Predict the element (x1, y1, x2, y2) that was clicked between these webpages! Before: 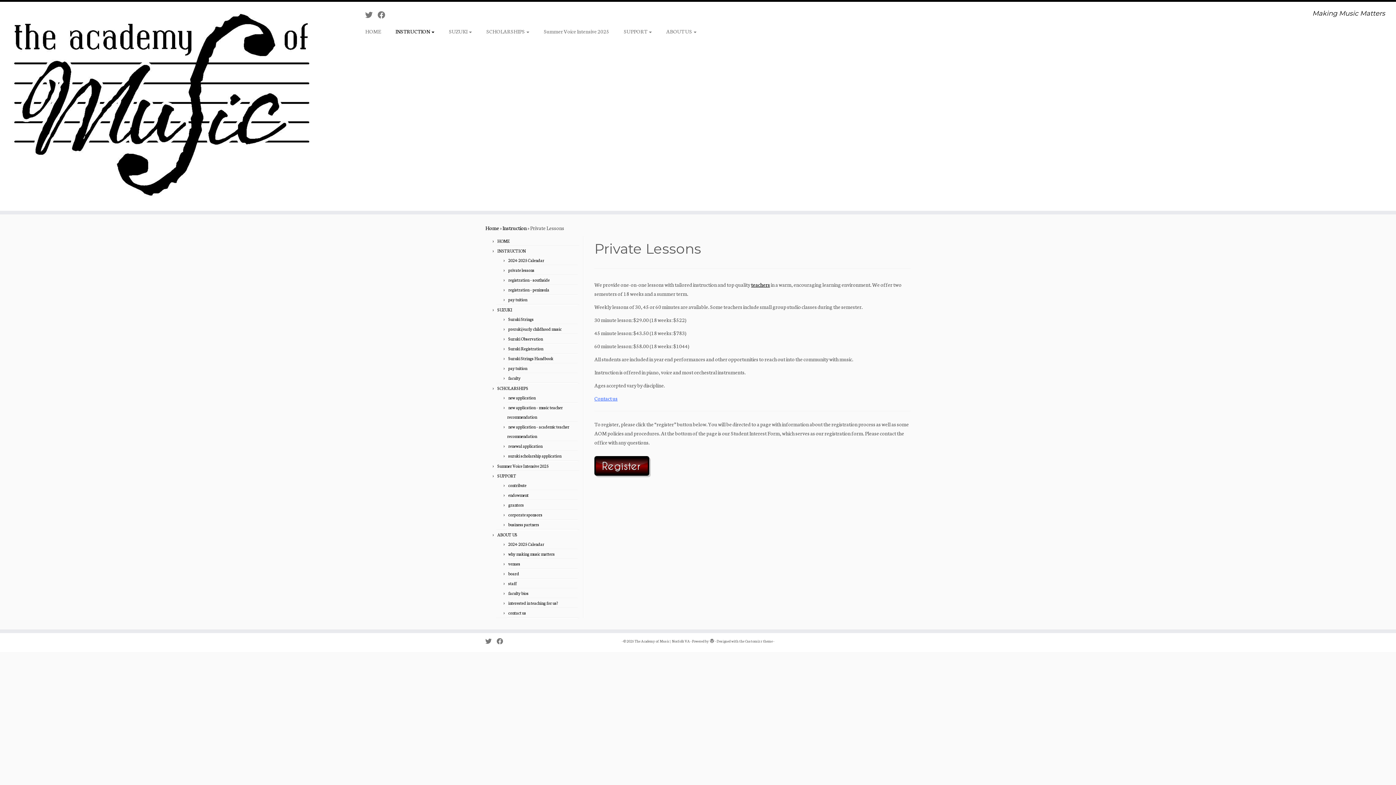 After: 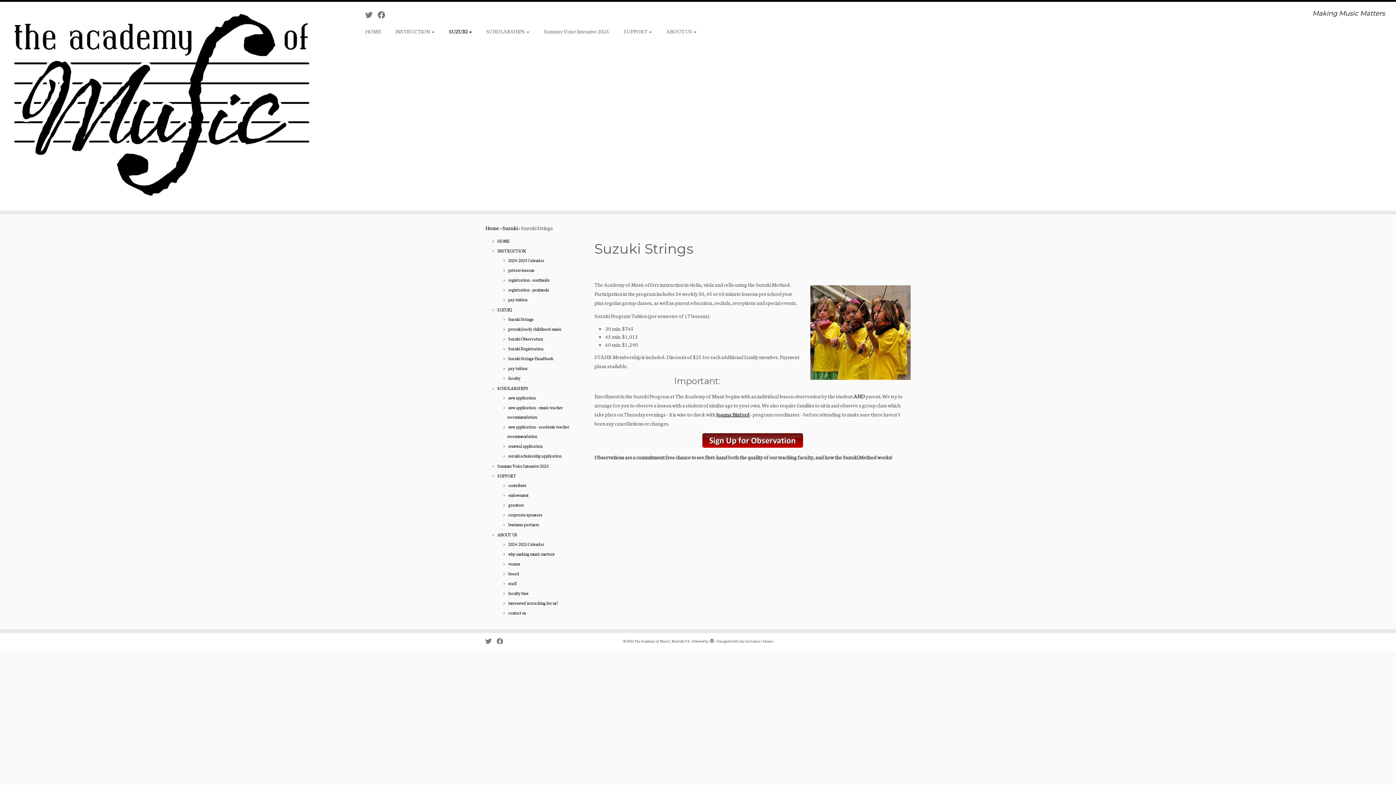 Action: label: Suzuki Strings bbox: (508, 316, 533, 322)